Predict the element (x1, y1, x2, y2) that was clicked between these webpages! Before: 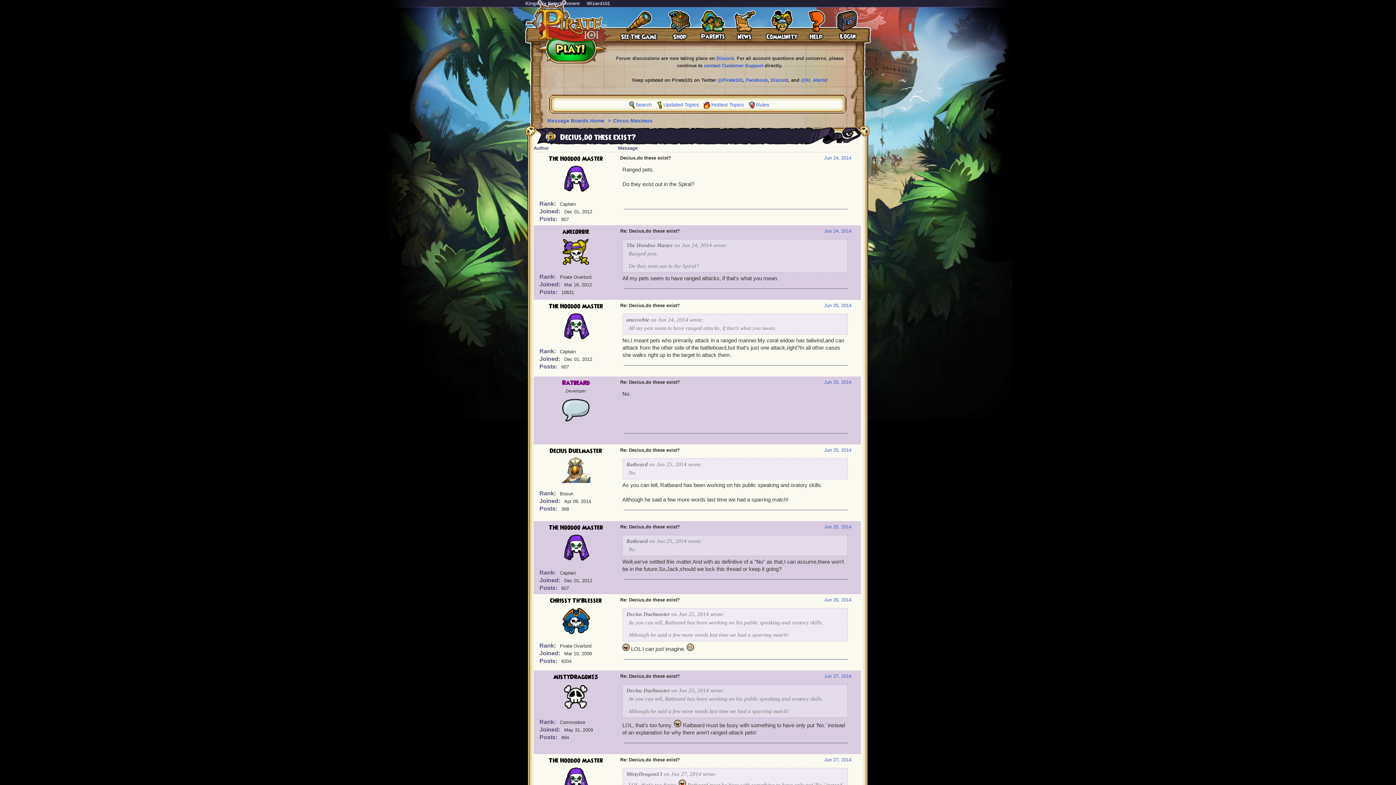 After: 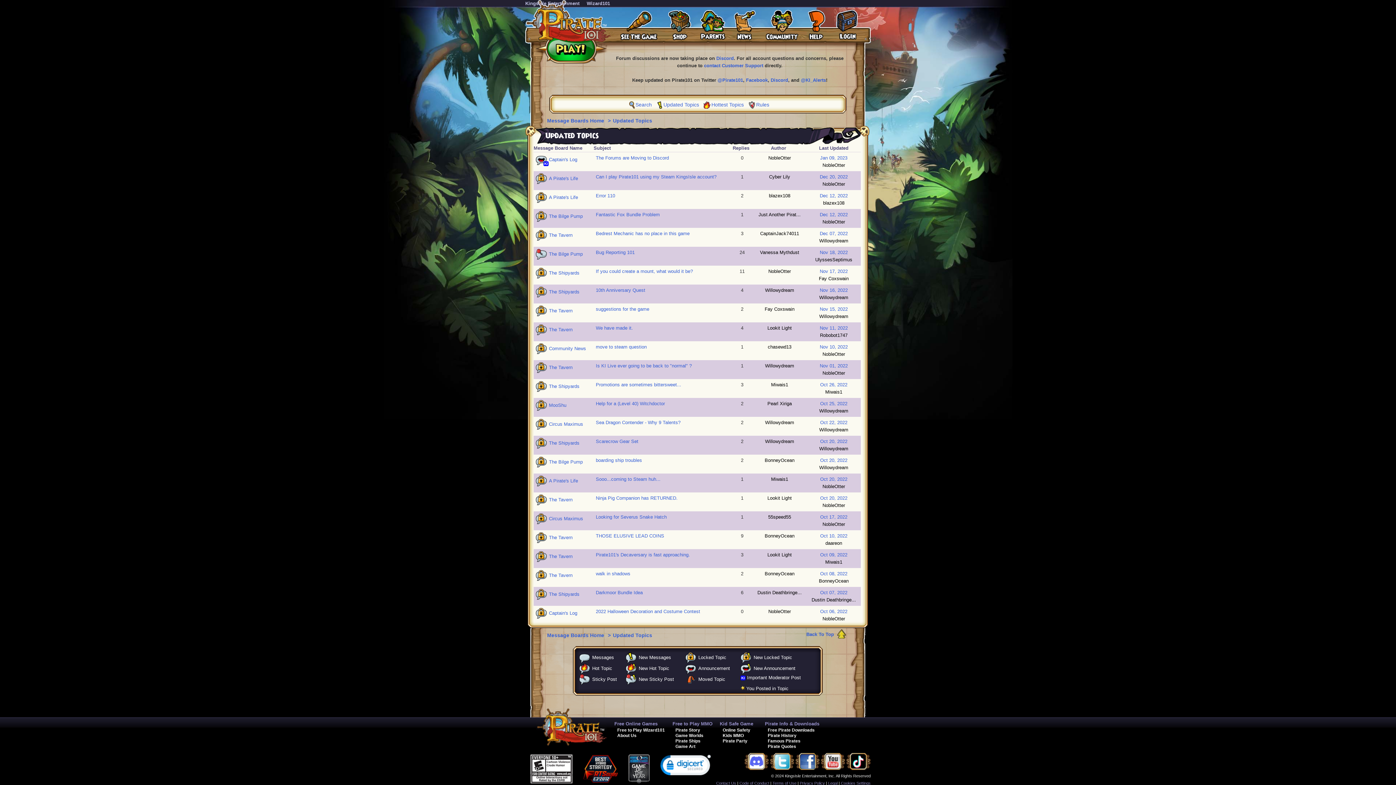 Action: label: Updated Topics bbox: (663, 101, 699, 107)